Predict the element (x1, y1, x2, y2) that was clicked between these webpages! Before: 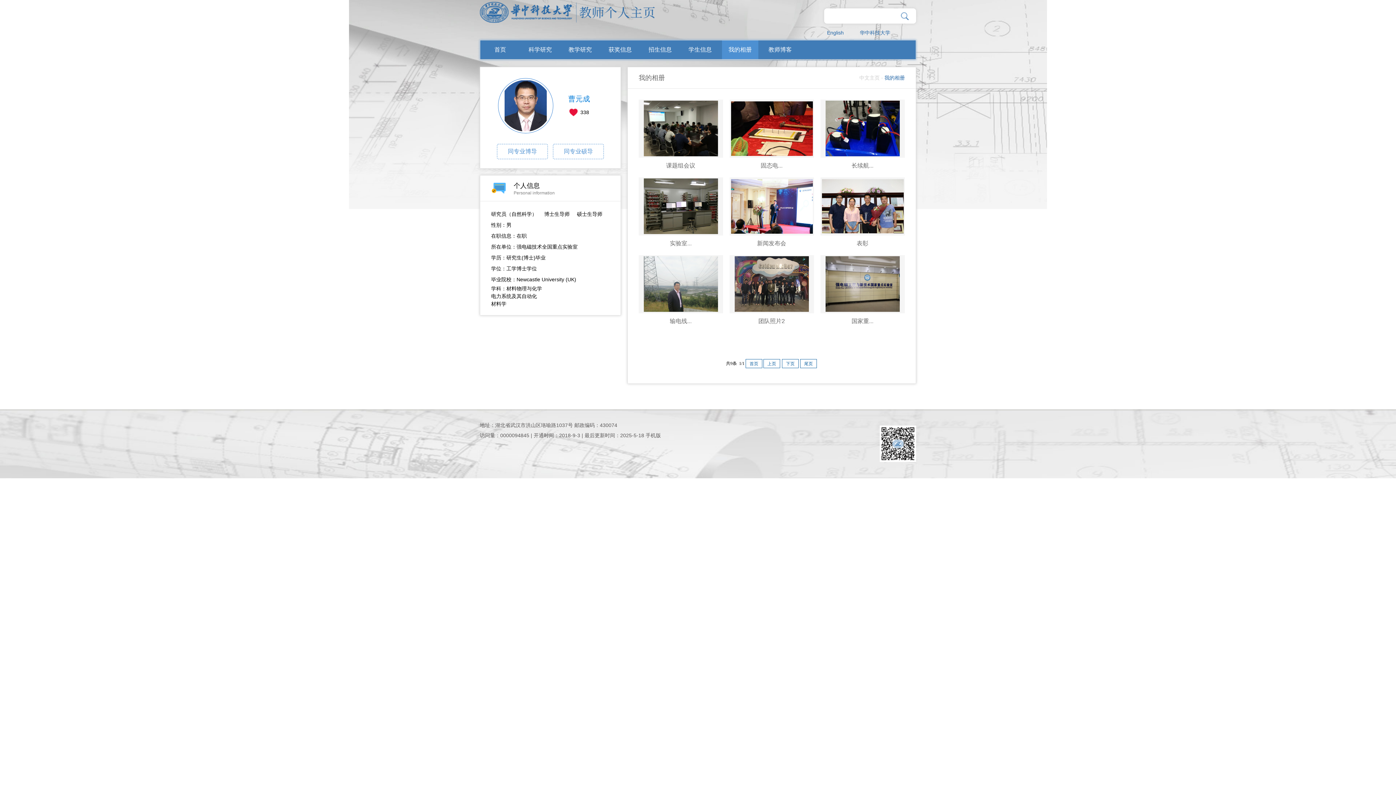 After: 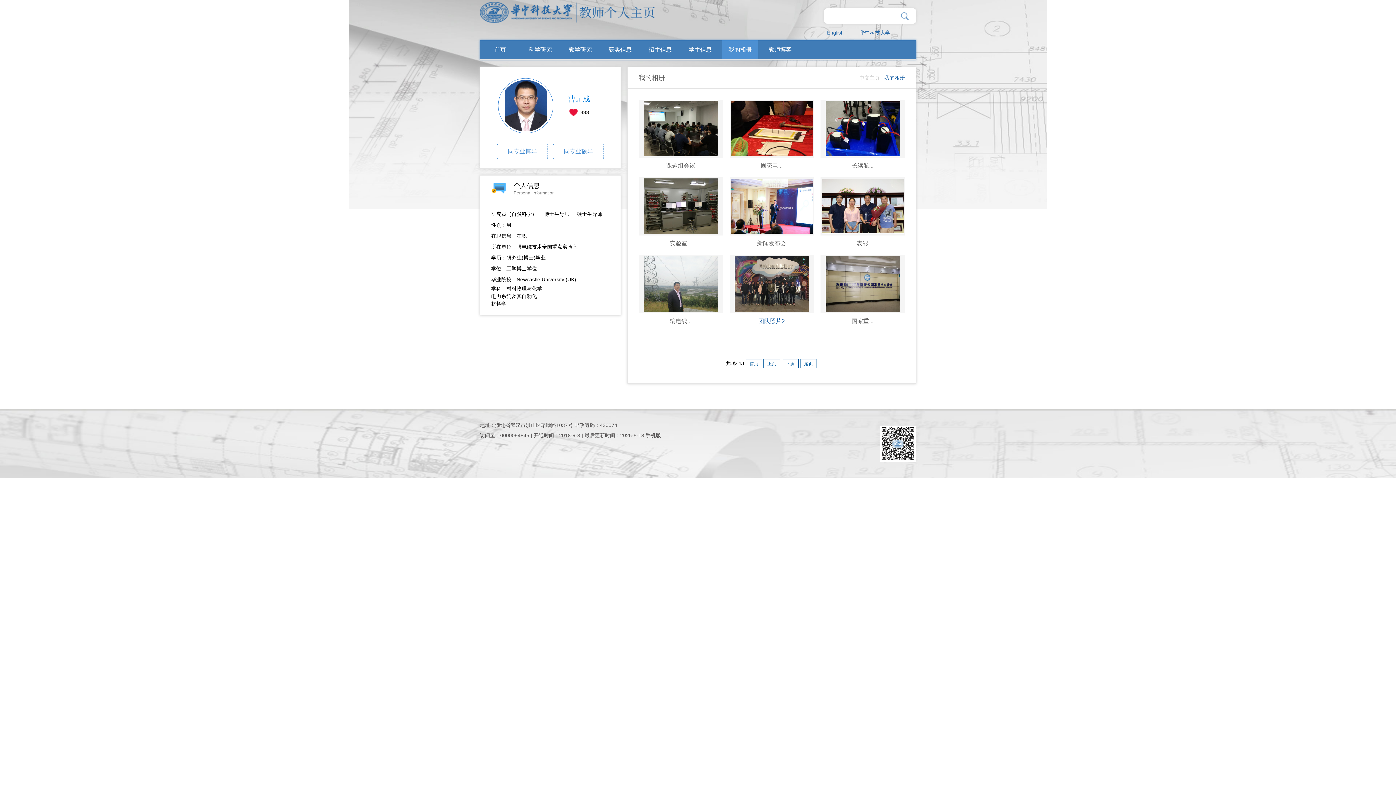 Action: bbox: (729, 313, 813, 329) label: 团队照片2